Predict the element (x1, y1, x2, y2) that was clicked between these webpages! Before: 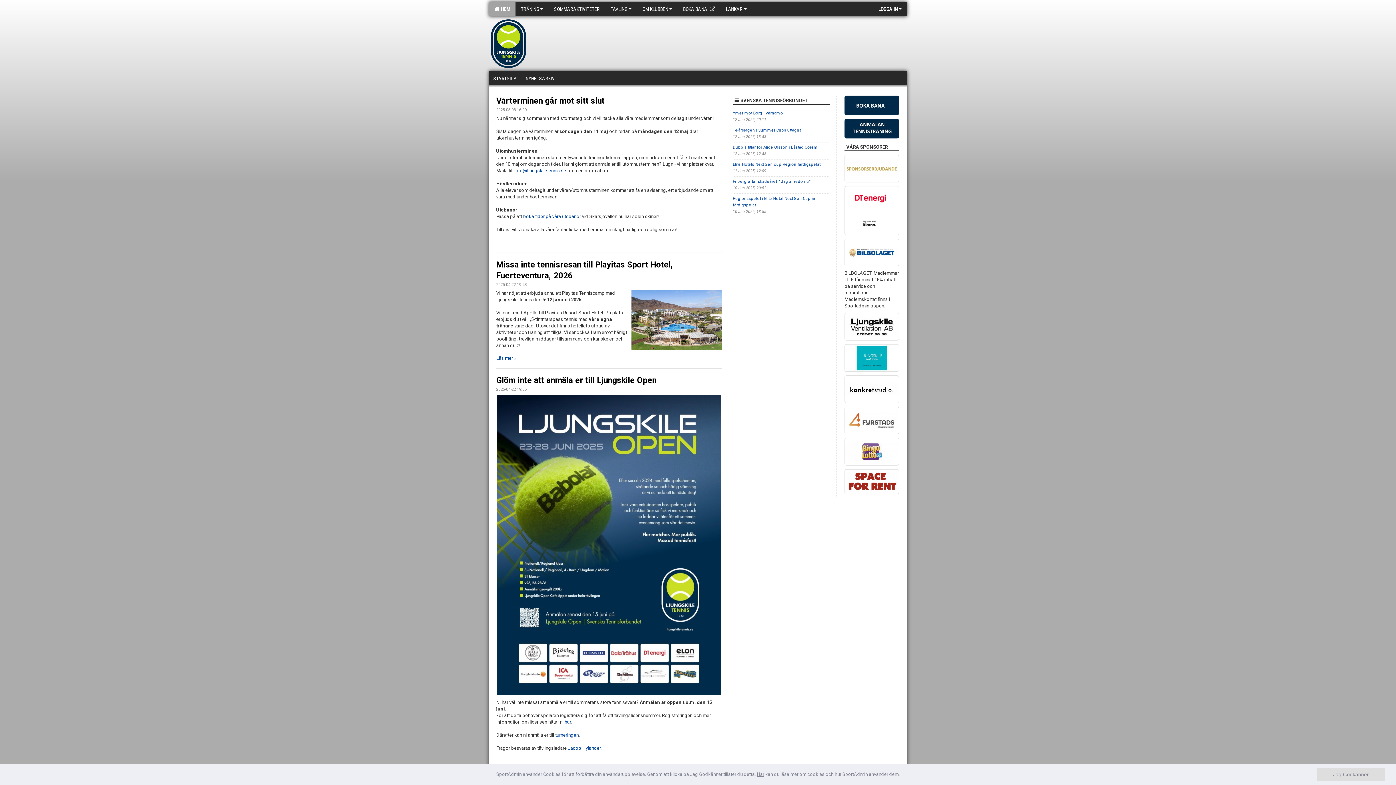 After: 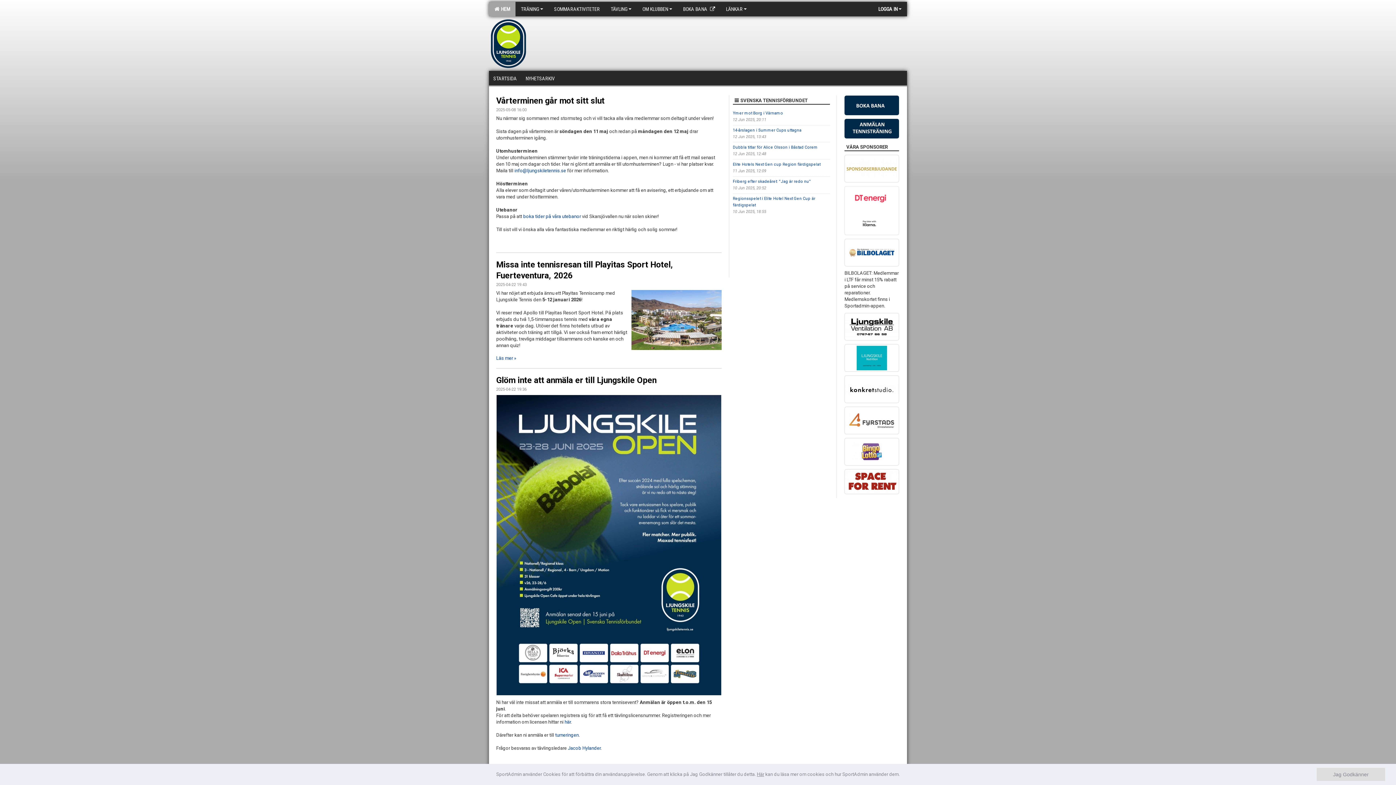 Action: bbox: (844, 186, 899, 235)